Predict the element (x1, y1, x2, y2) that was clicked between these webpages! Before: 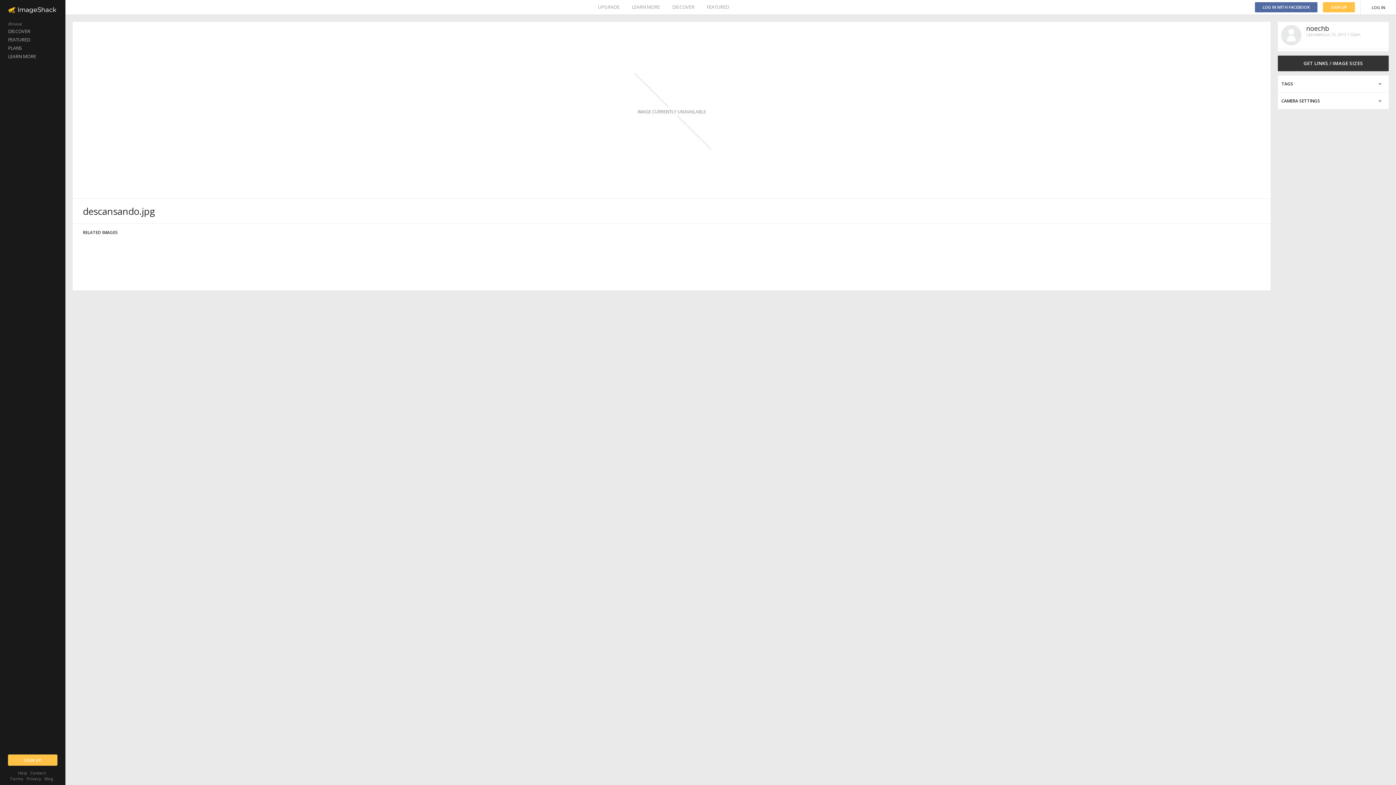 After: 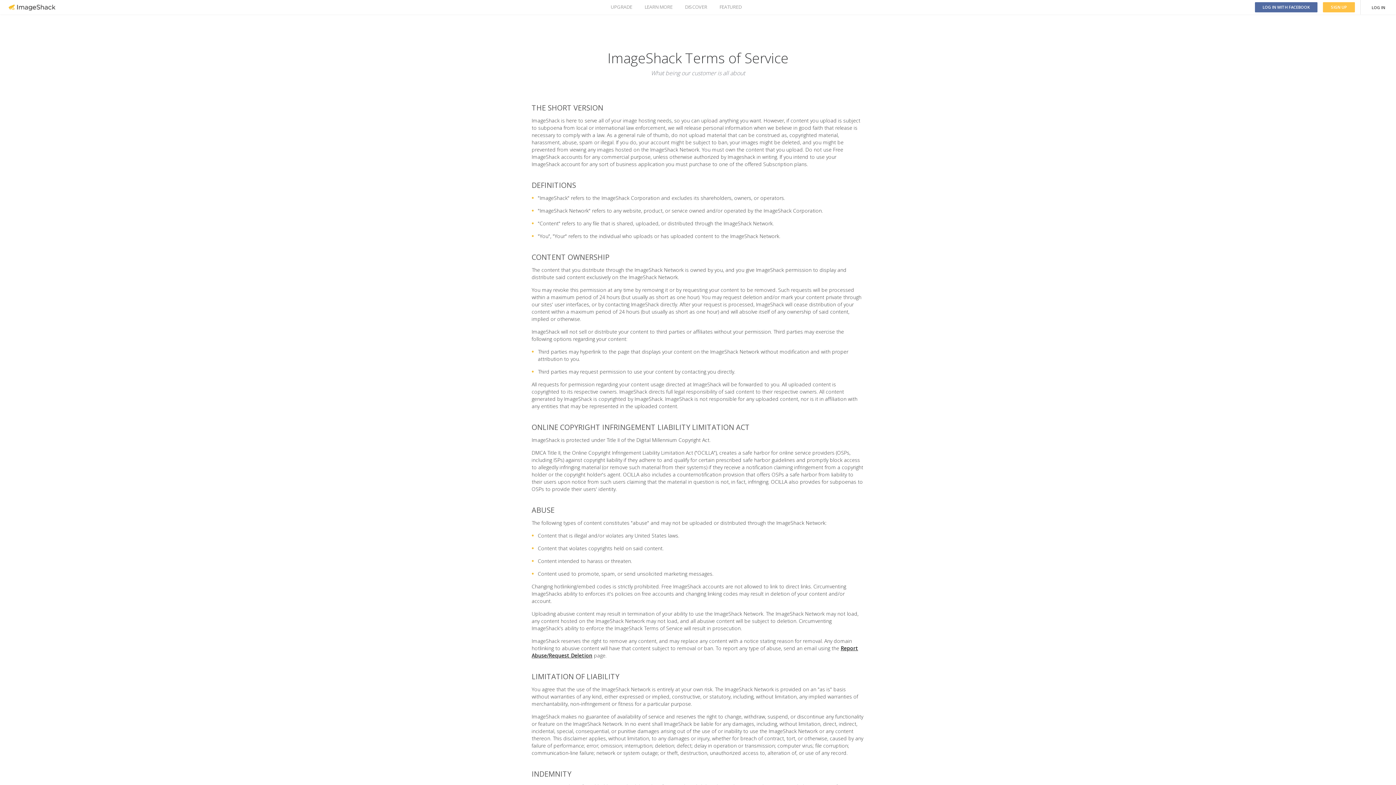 Action: label: Terms bbox: (10, 776, 23, 781)